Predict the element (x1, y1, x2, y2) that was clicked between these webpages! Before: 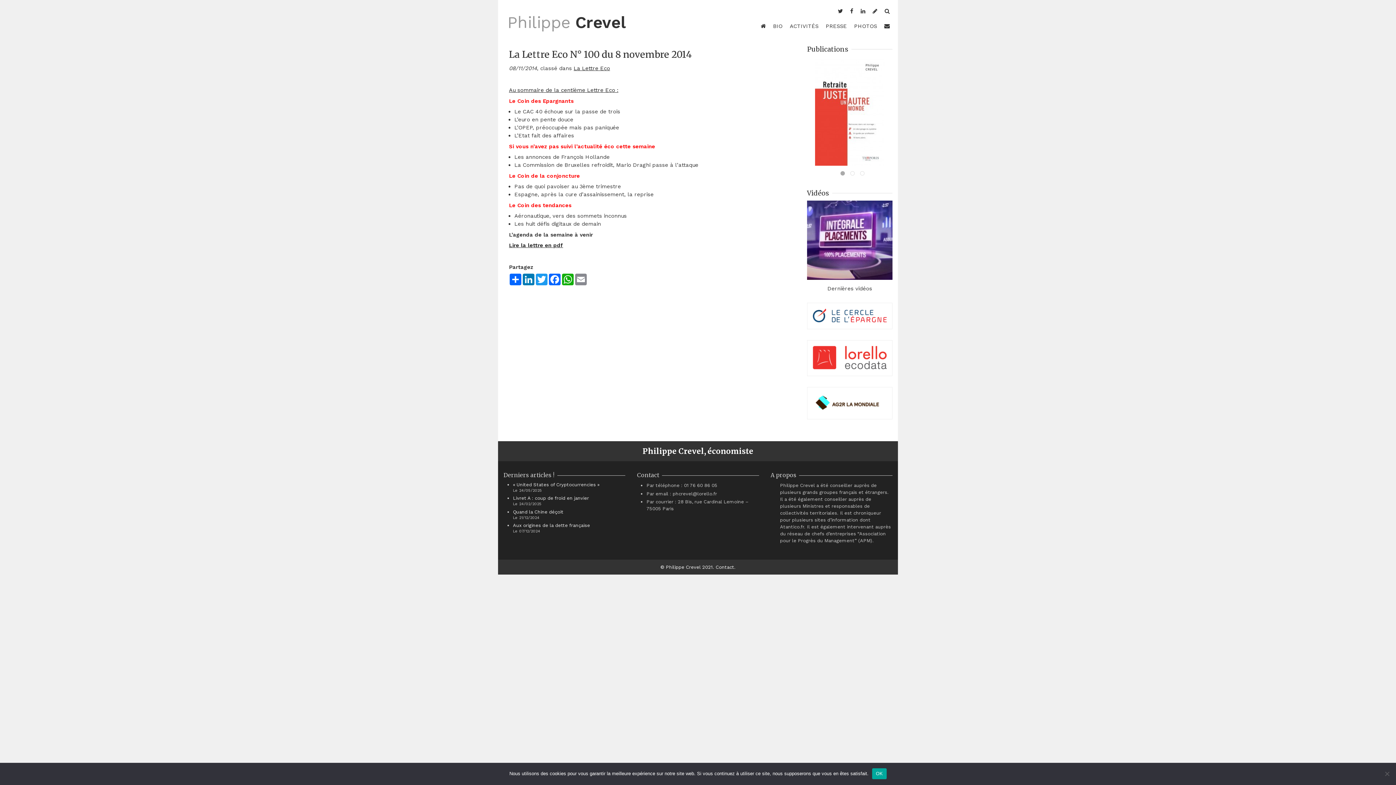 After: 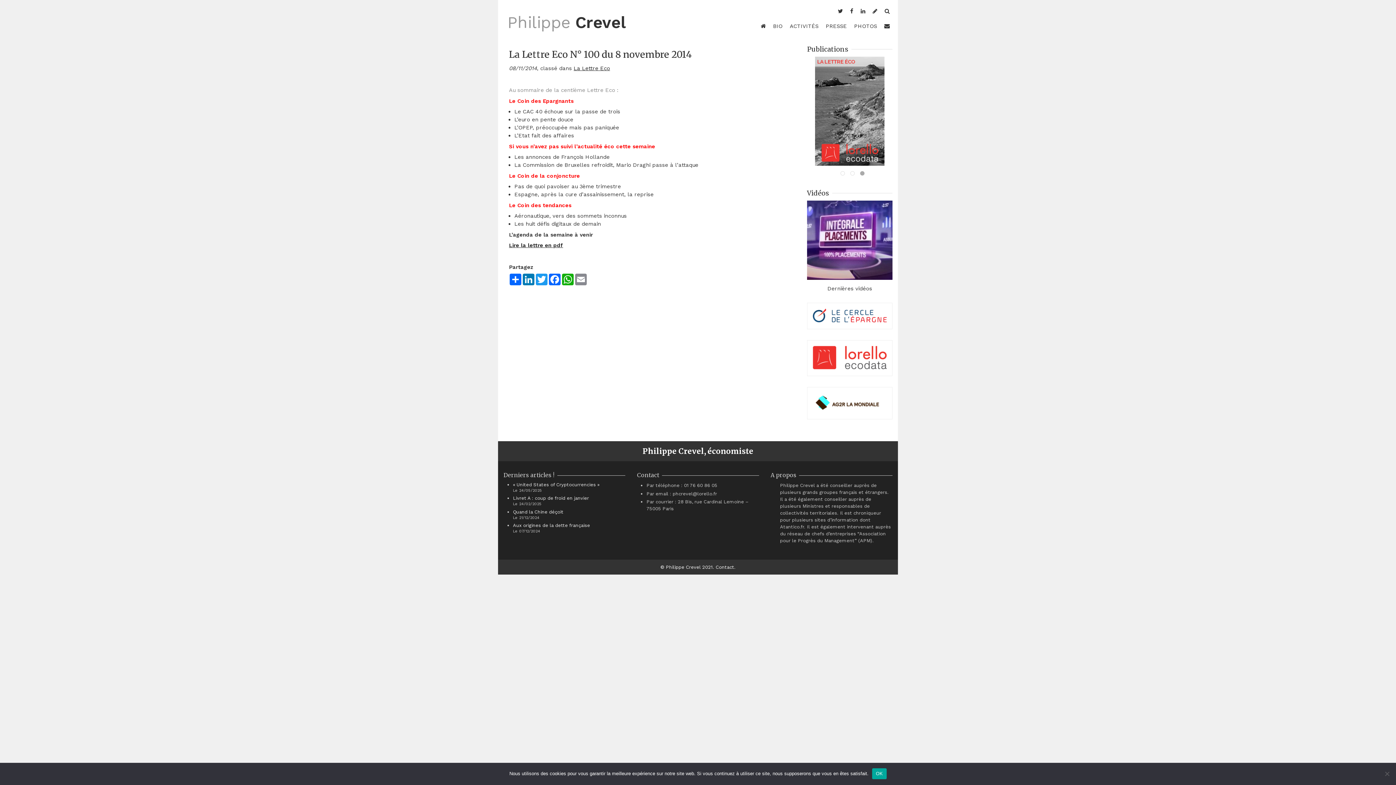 Action: bbox: (509, 86, 618, 93) label: Au sommaire de la centième Lettre Eco :